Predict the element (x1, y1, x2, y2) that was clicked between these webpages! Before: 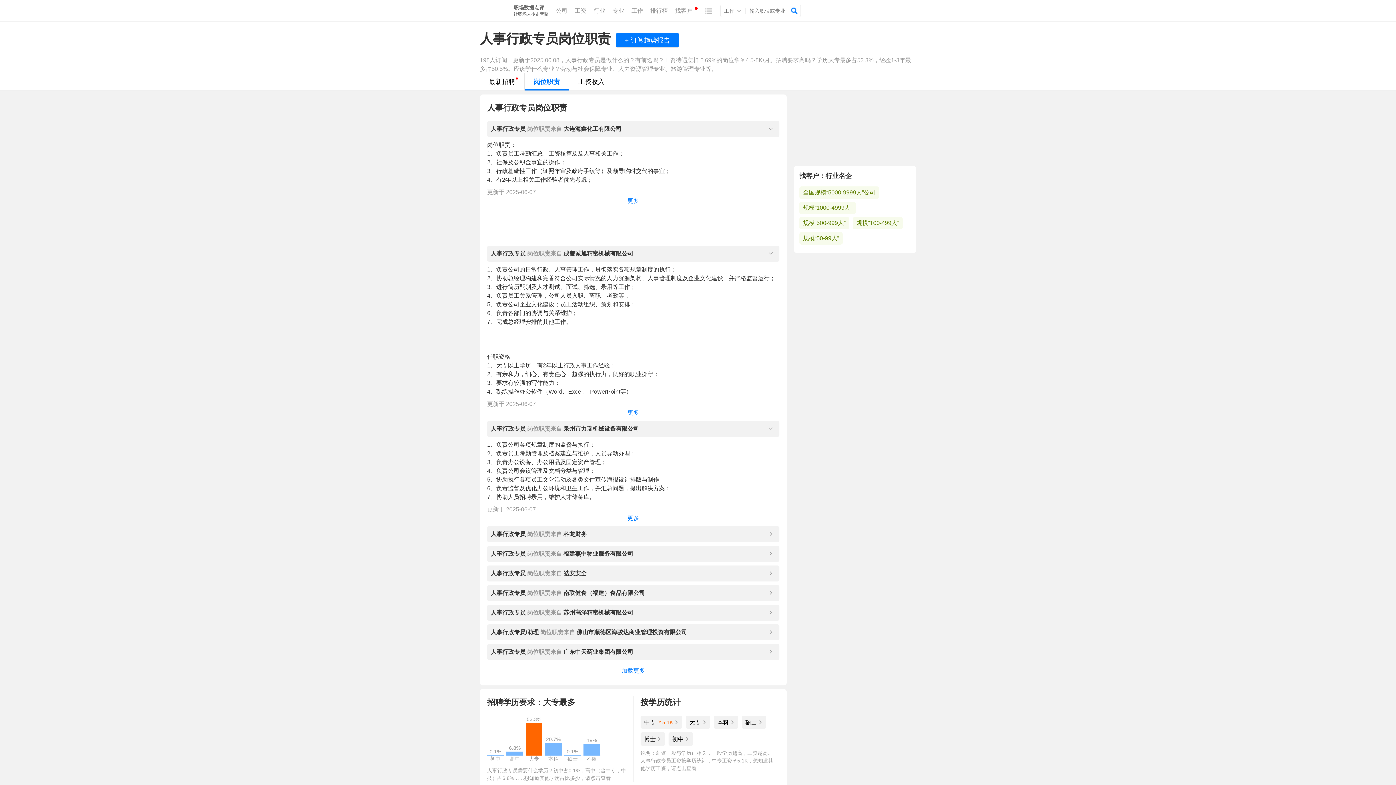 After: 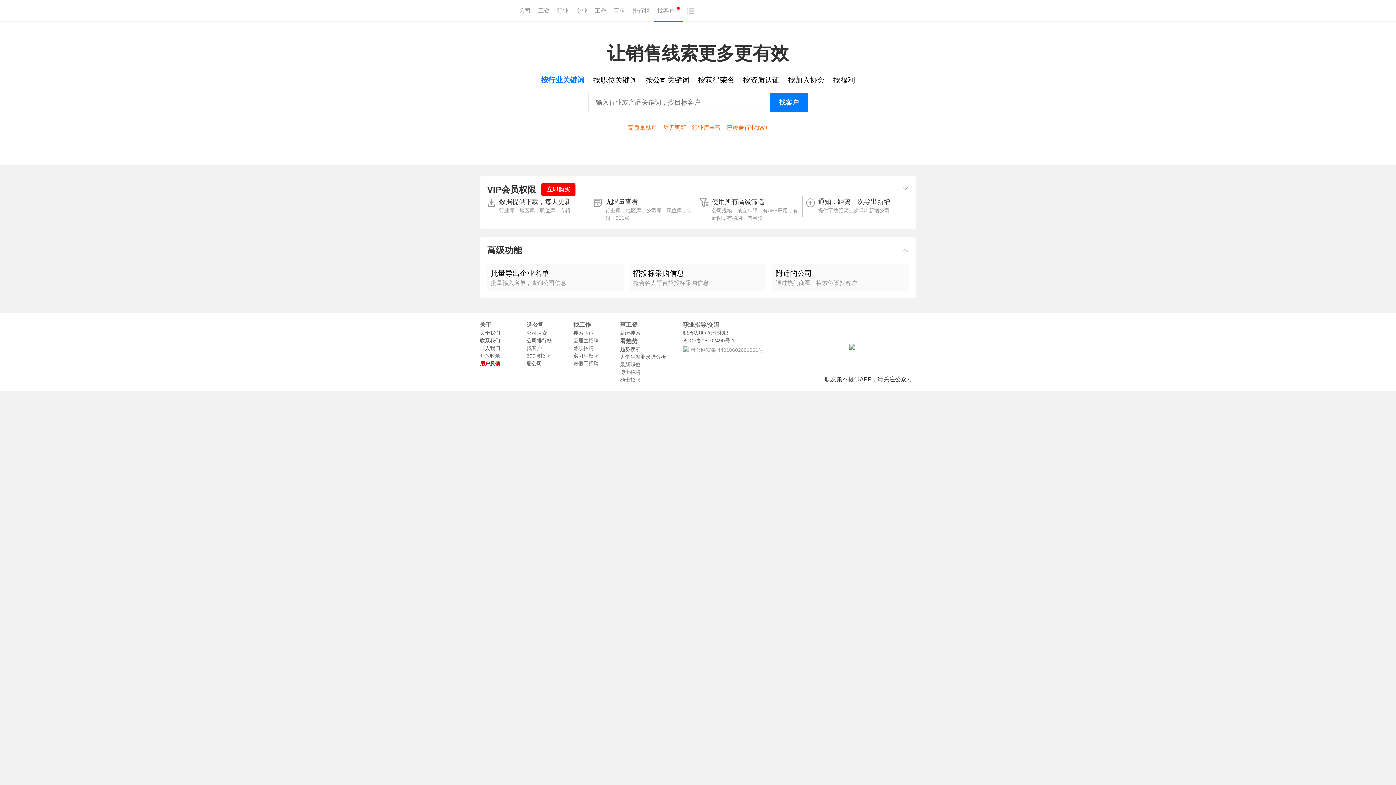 Action: bbox: (671, 0, 700, 21) label: 找客户 